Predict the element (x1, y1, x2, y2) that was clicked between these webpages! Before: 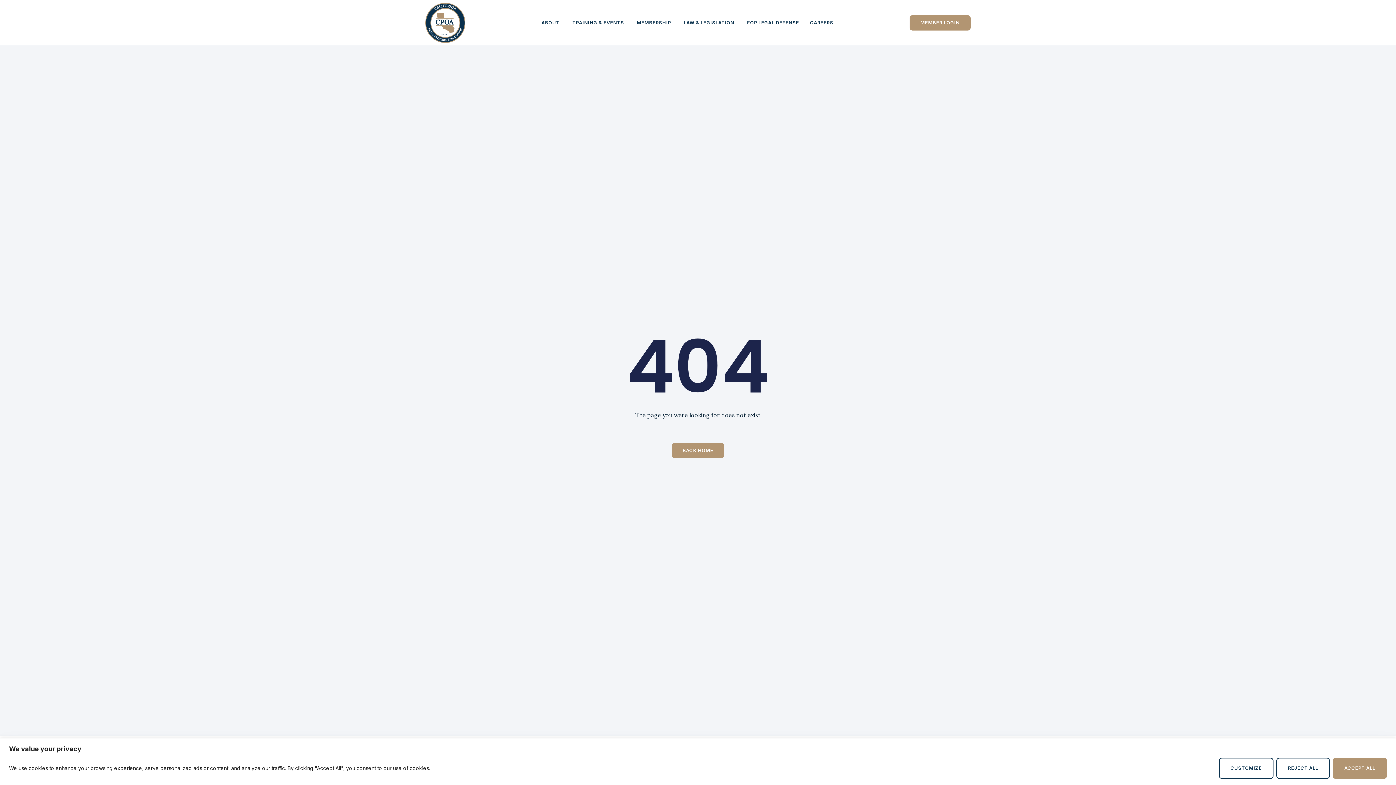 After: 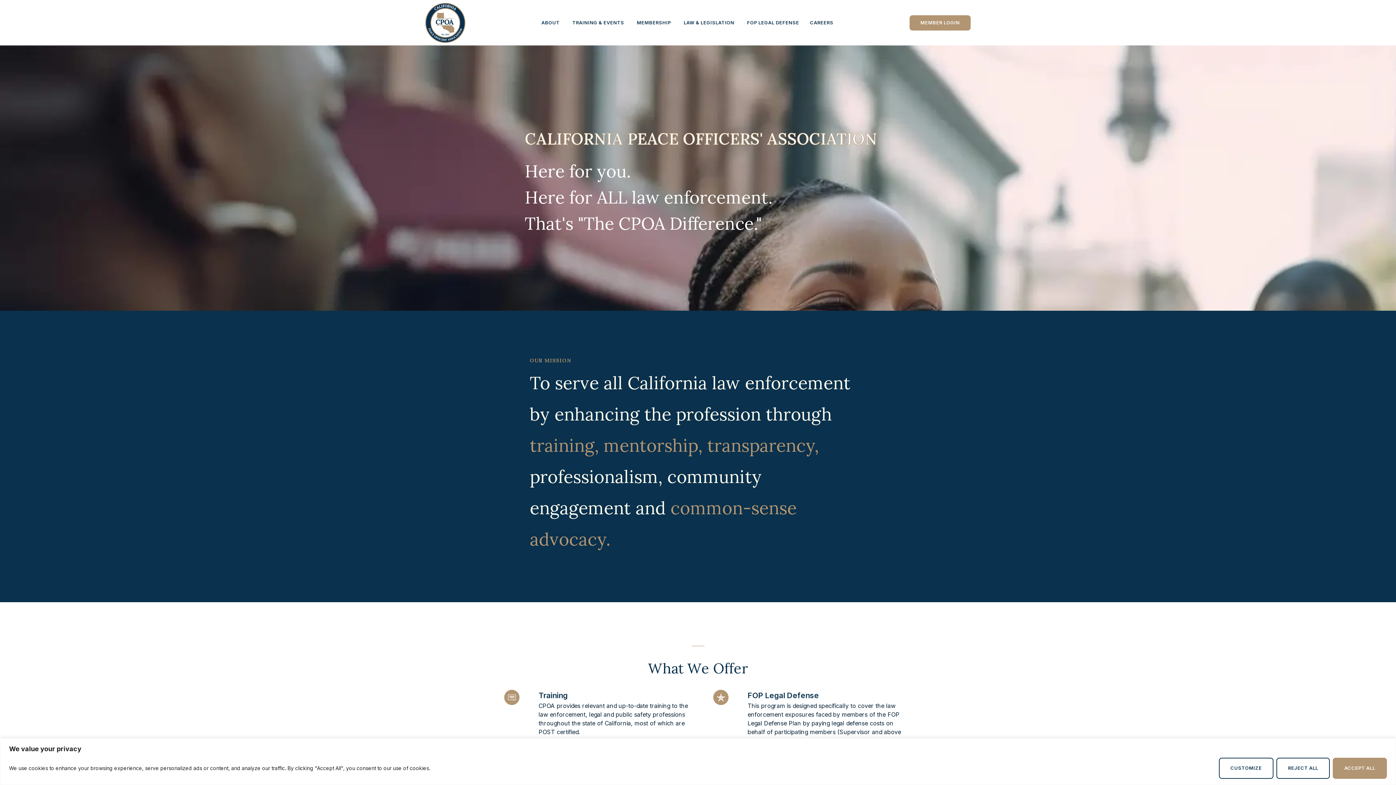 Action: bbox: (671, 443, 724, 458) label: BACK HOME